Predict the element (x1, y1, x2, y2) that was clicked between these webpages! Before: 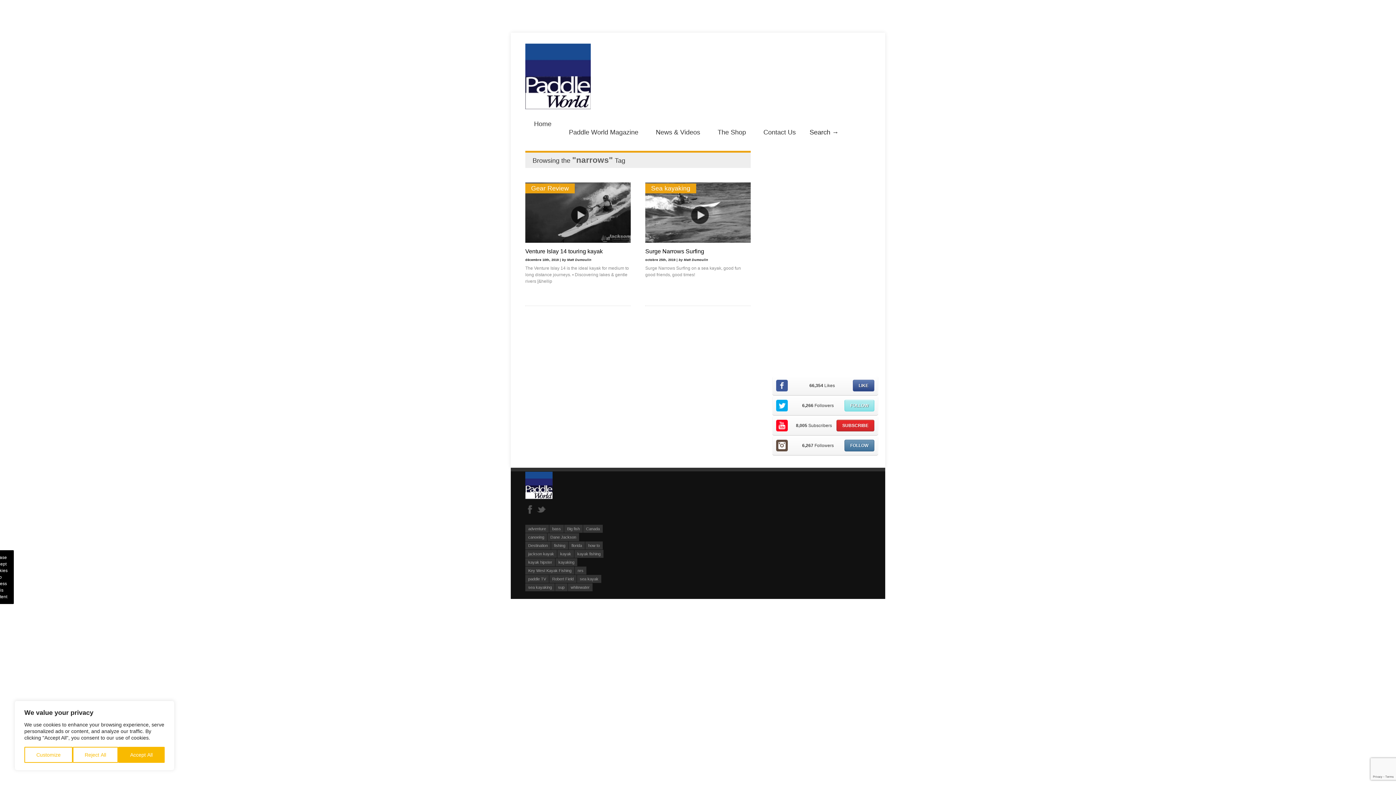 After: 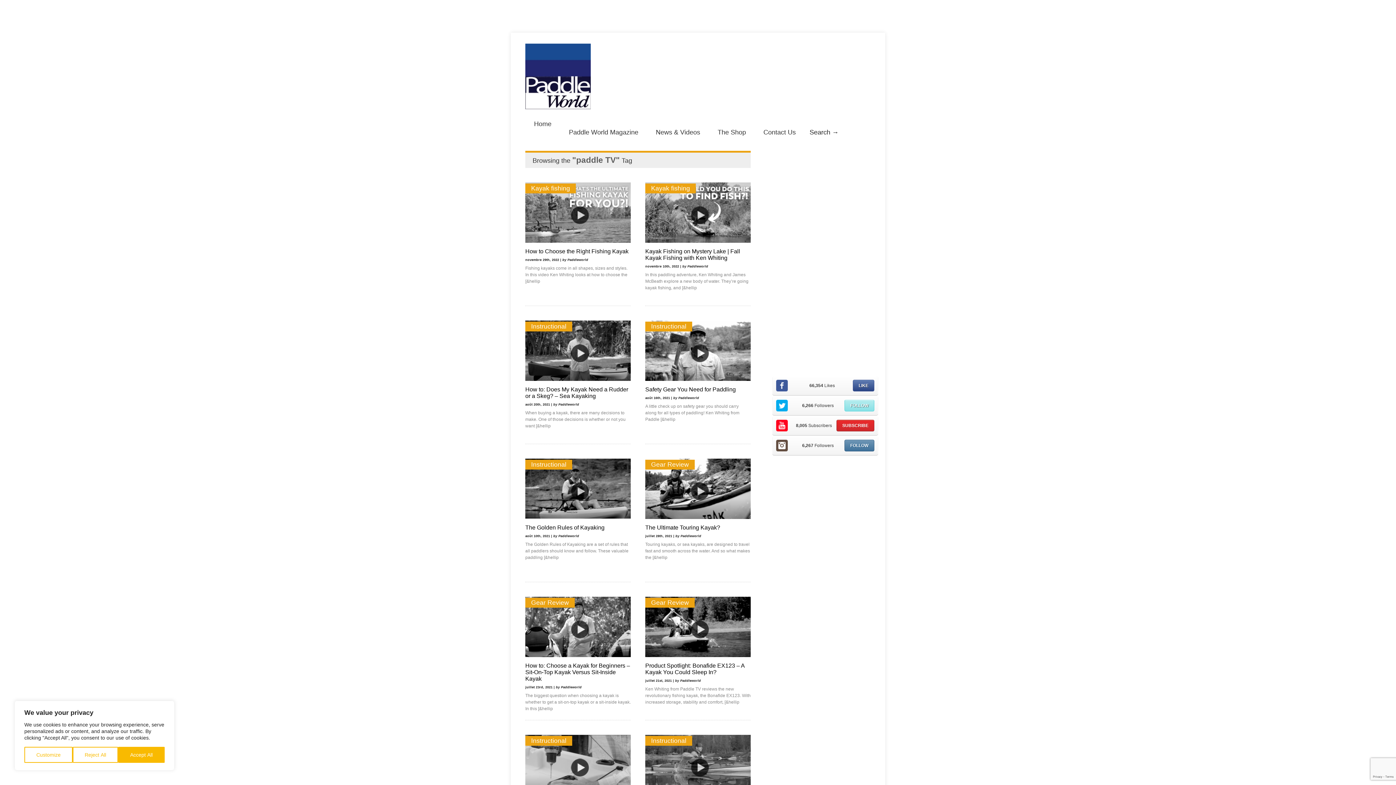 Action: label: paddle TV (51 éléments) bbox: (525, 575, 549, 583)